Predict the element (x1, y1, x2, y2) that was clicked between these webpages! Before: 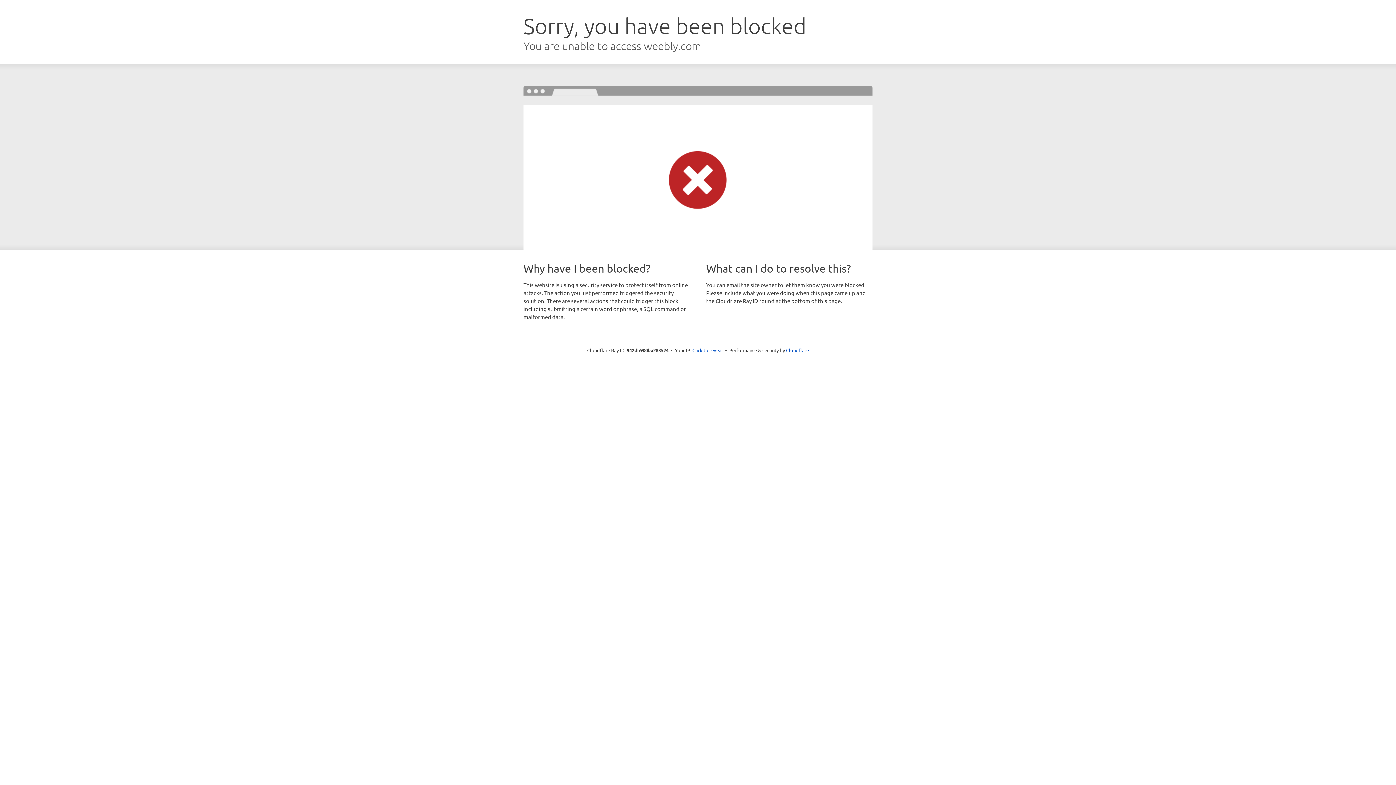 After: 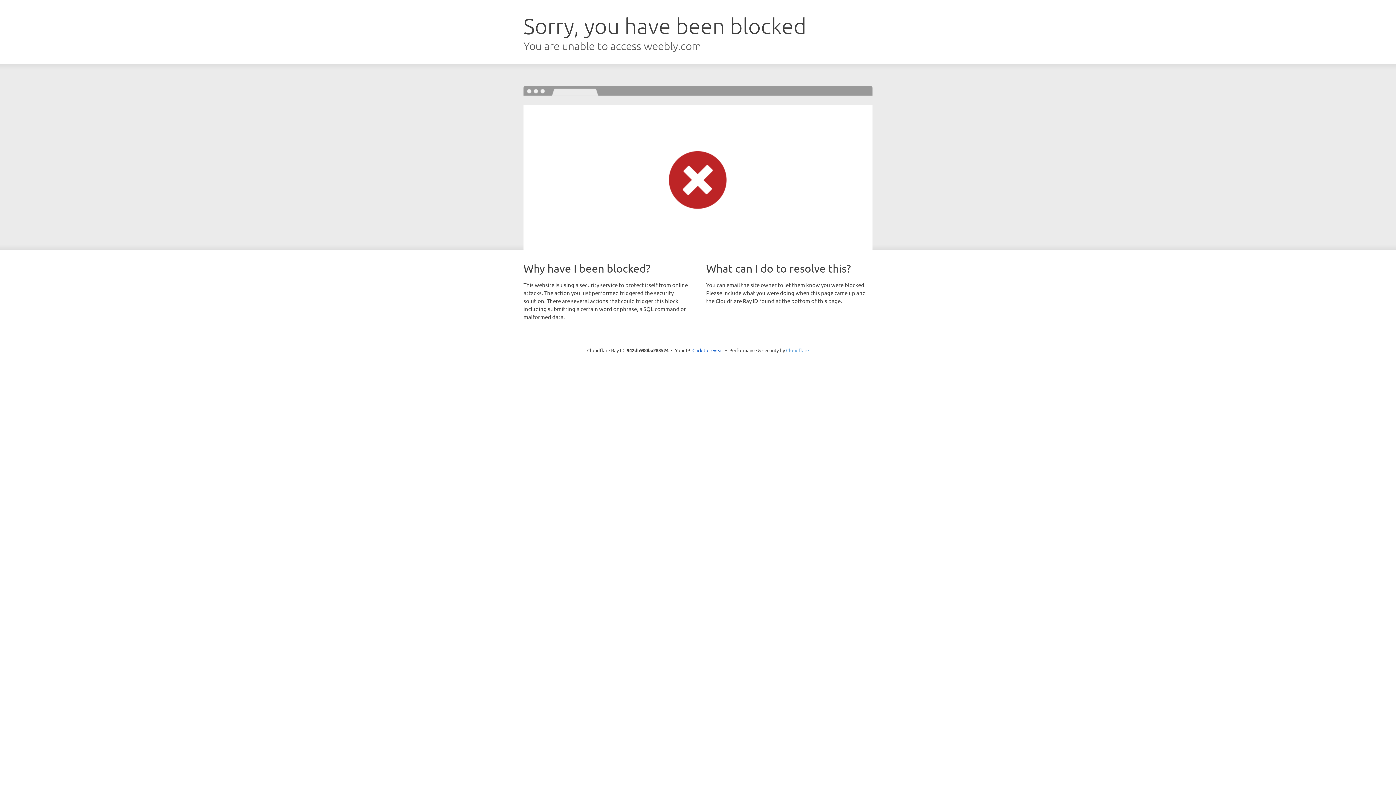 Action: label: Cloudflare bbox: (786, 347, 809, 353)